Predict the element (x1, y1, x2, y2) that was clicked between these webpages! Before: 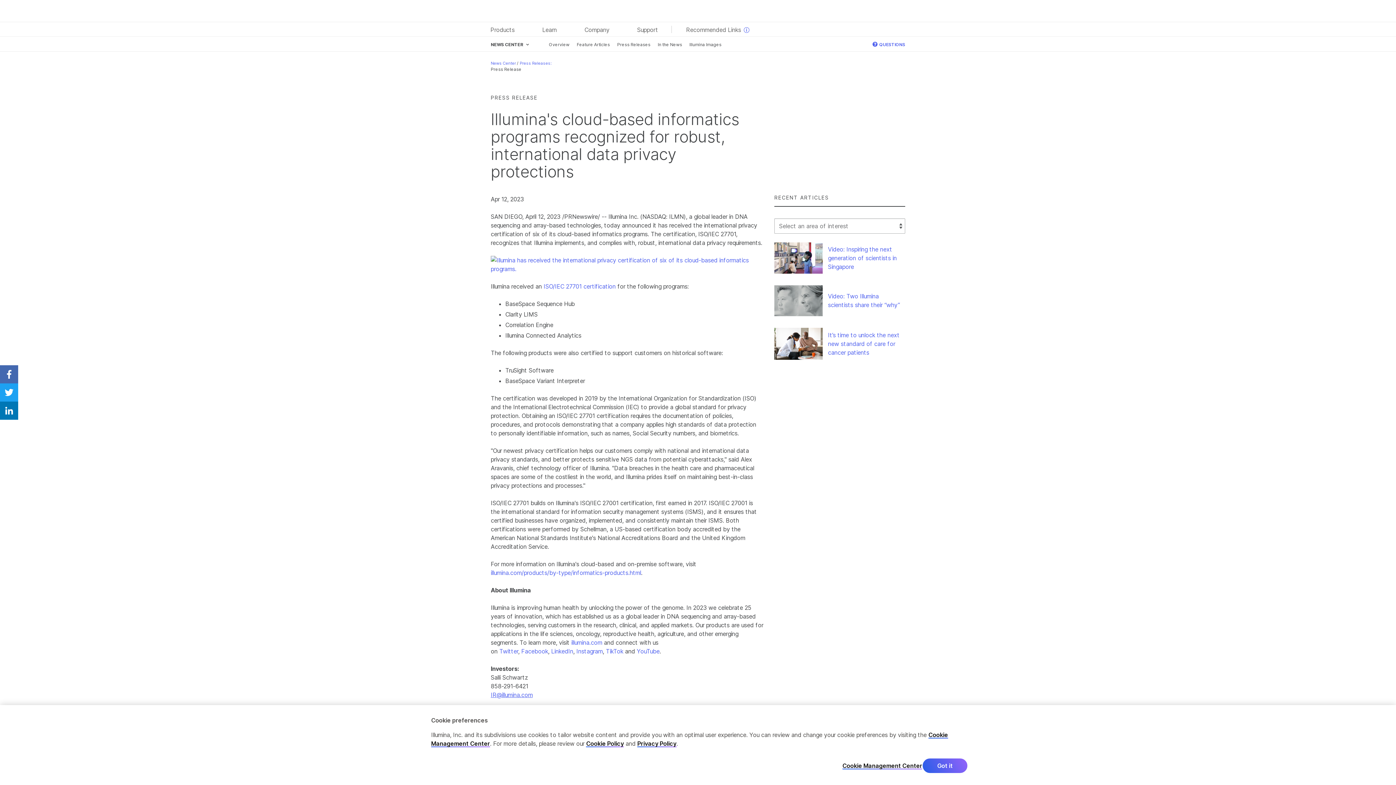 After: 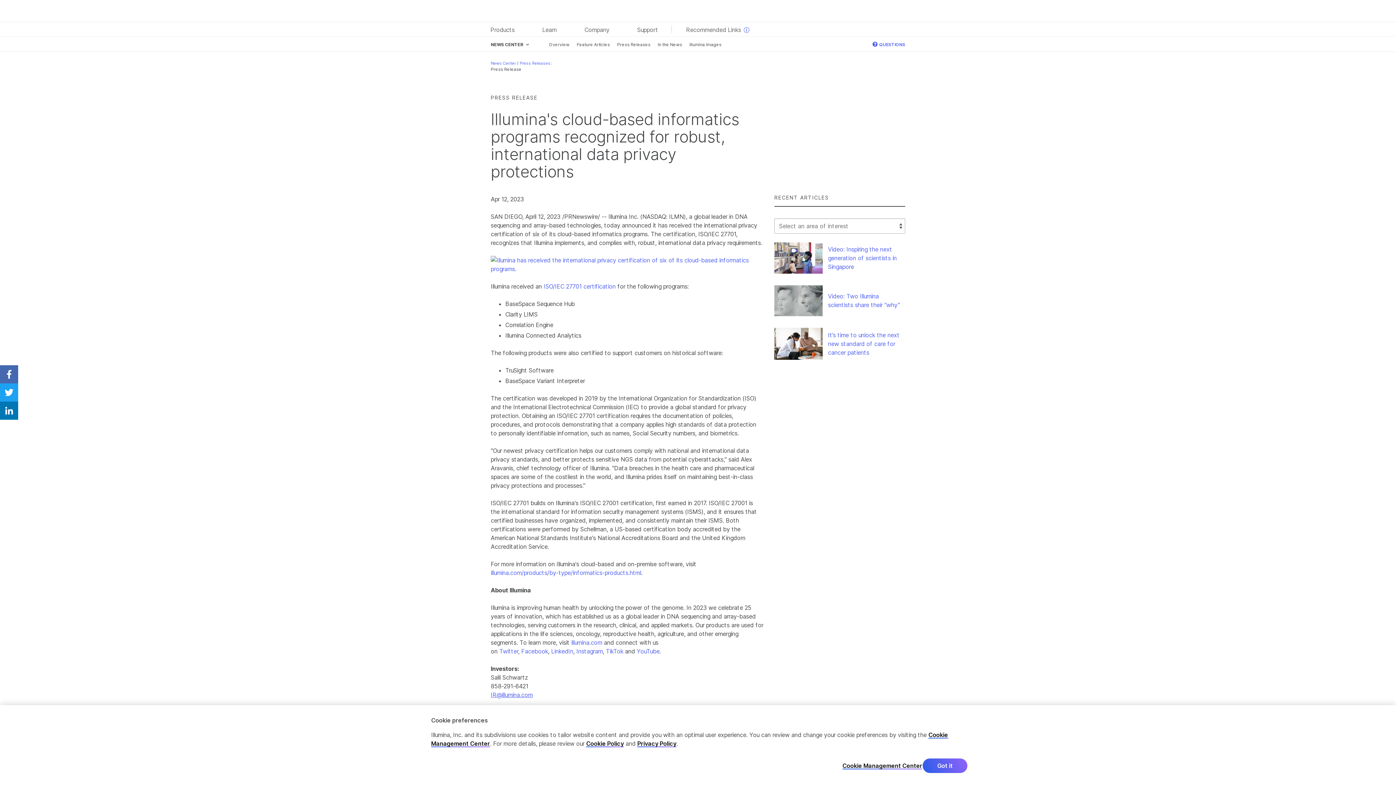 Action: bbox: (490, 691, 532, 698) label: IR@illumina.com